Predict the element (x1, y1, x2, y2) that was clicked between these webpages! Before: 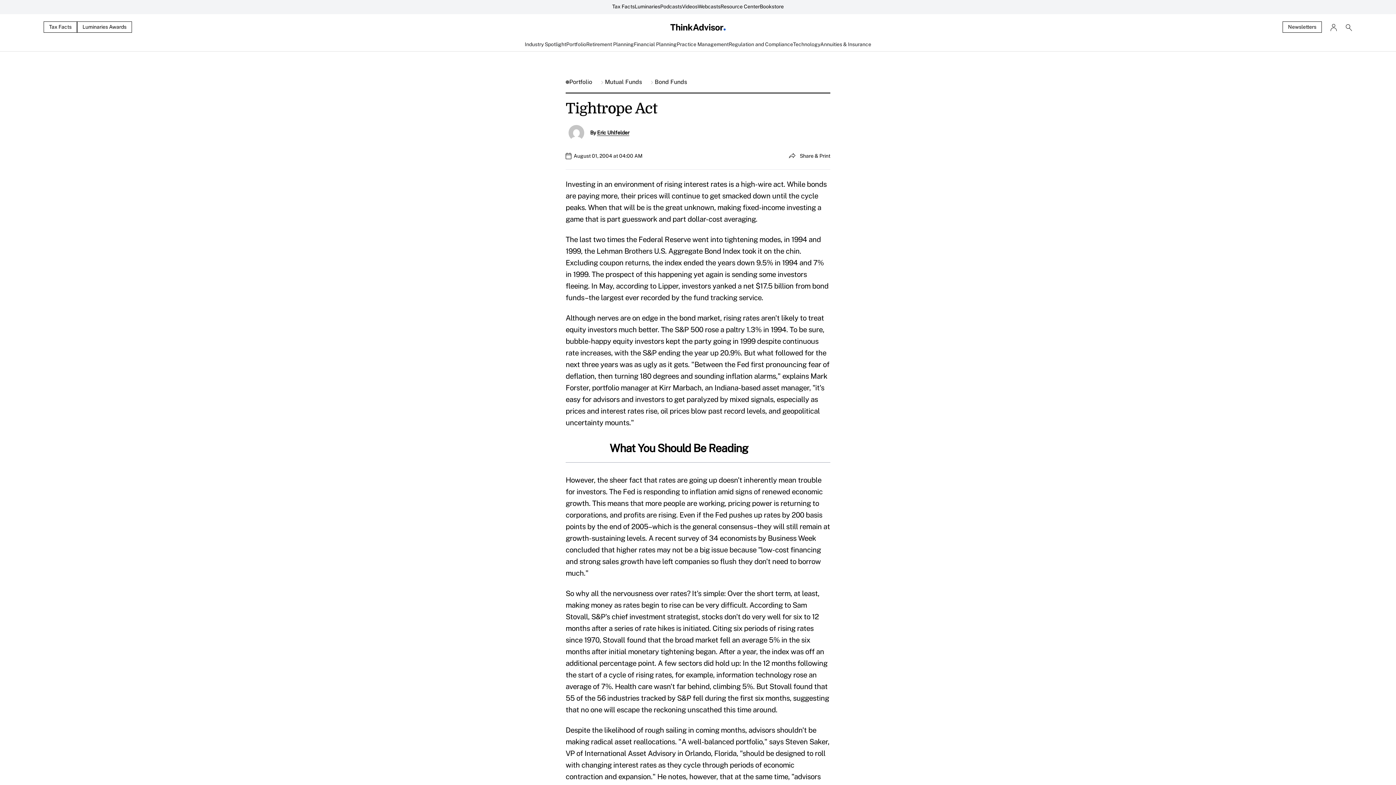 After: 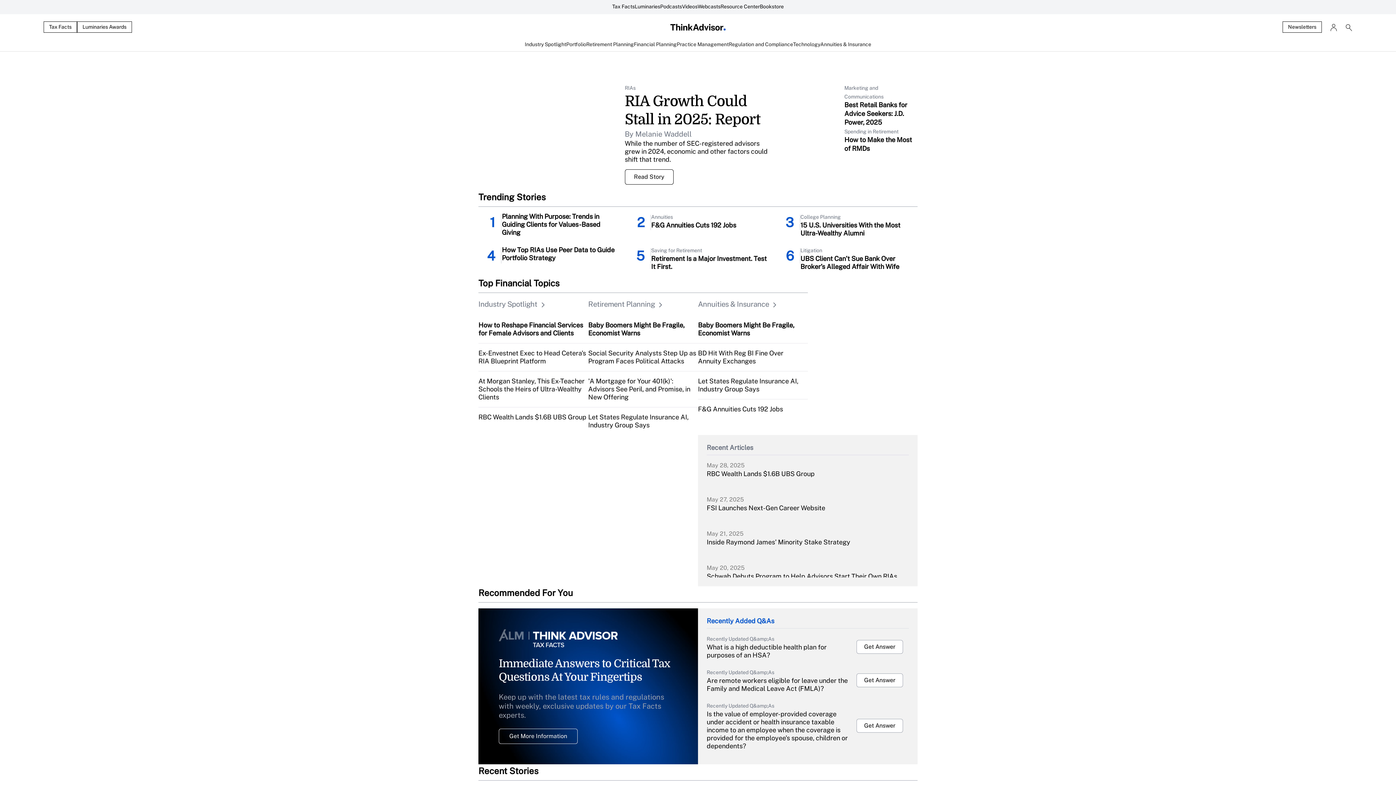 Action: bbox: (480, 22, 916, 32)